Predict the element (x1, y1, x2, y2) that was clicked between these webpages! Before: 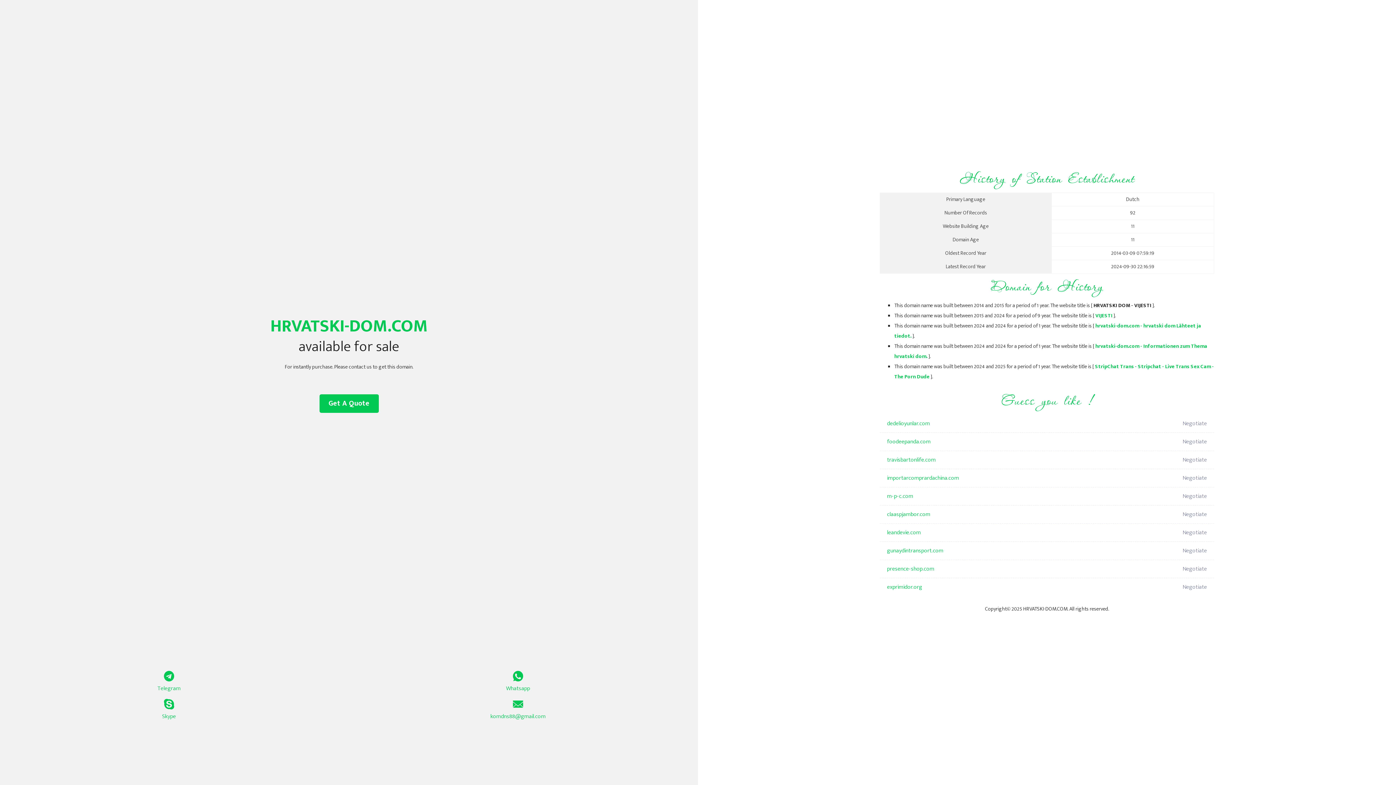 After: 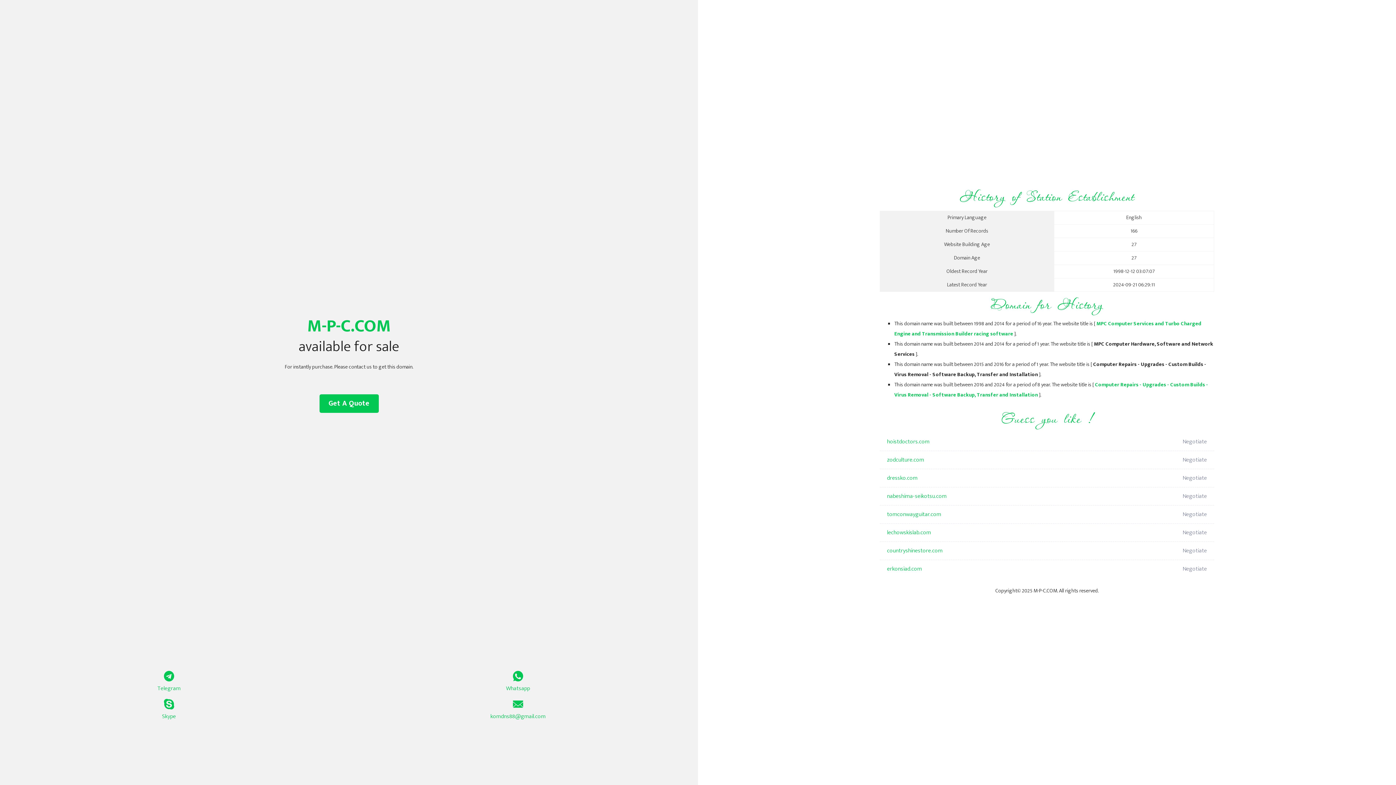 Action: bbox: (887, 487, 1098, 505) label: m-p-c.com